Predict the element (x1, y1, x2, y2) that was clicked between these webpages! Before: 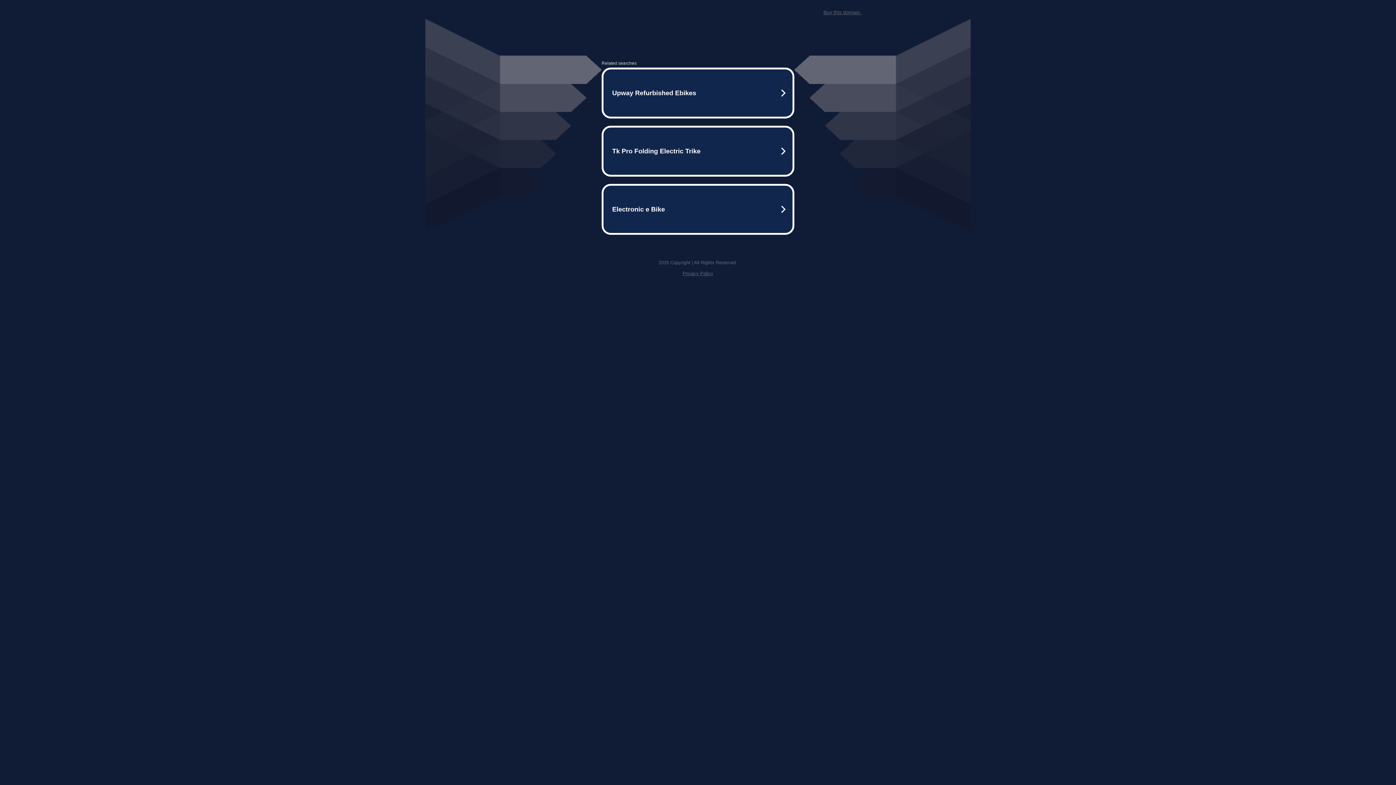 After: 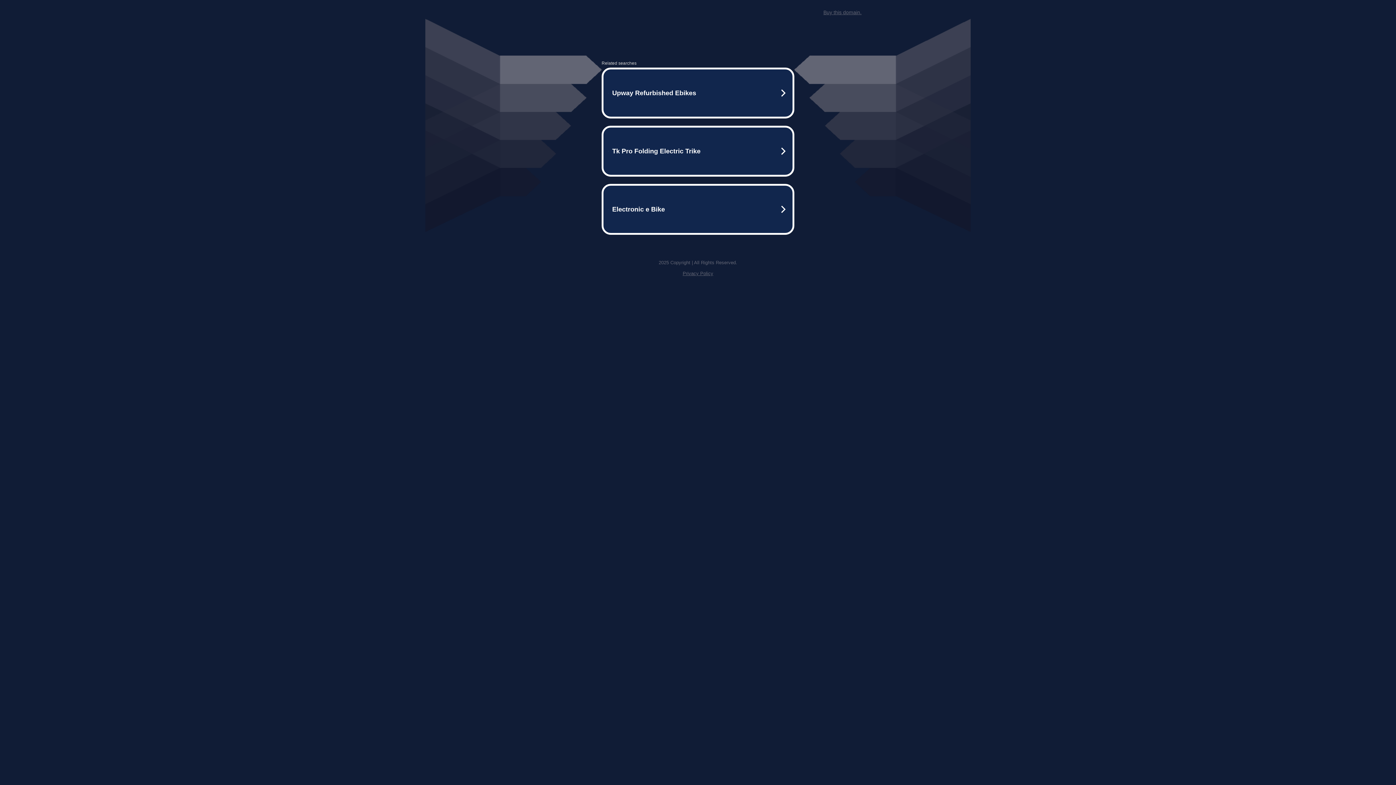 Action: bbox: (823, 9, 861, 15) label: Buy this domain.